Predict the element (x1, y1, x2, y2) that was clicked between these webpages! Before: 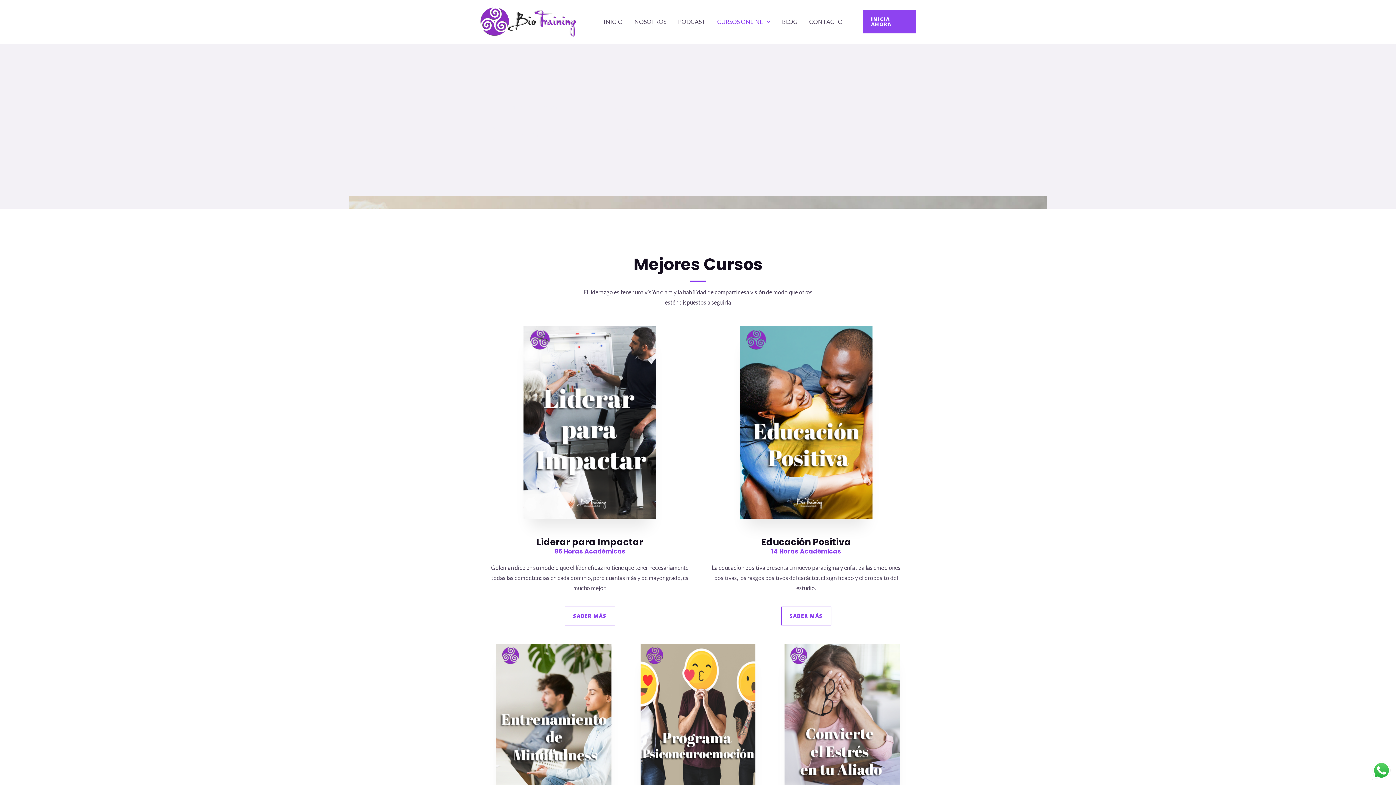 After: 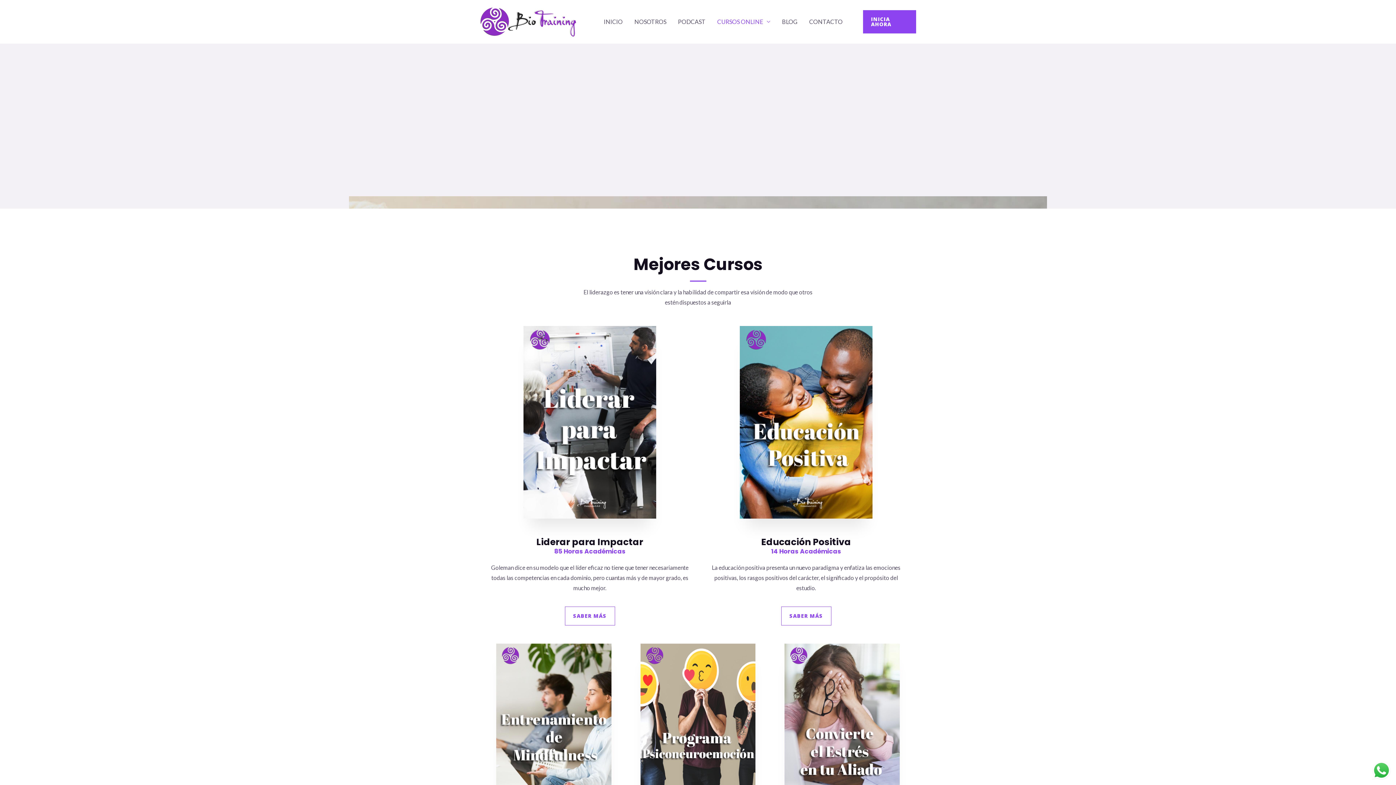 Action: bbox: (711, 0, 776, 43) label: CURSOS ONLINE